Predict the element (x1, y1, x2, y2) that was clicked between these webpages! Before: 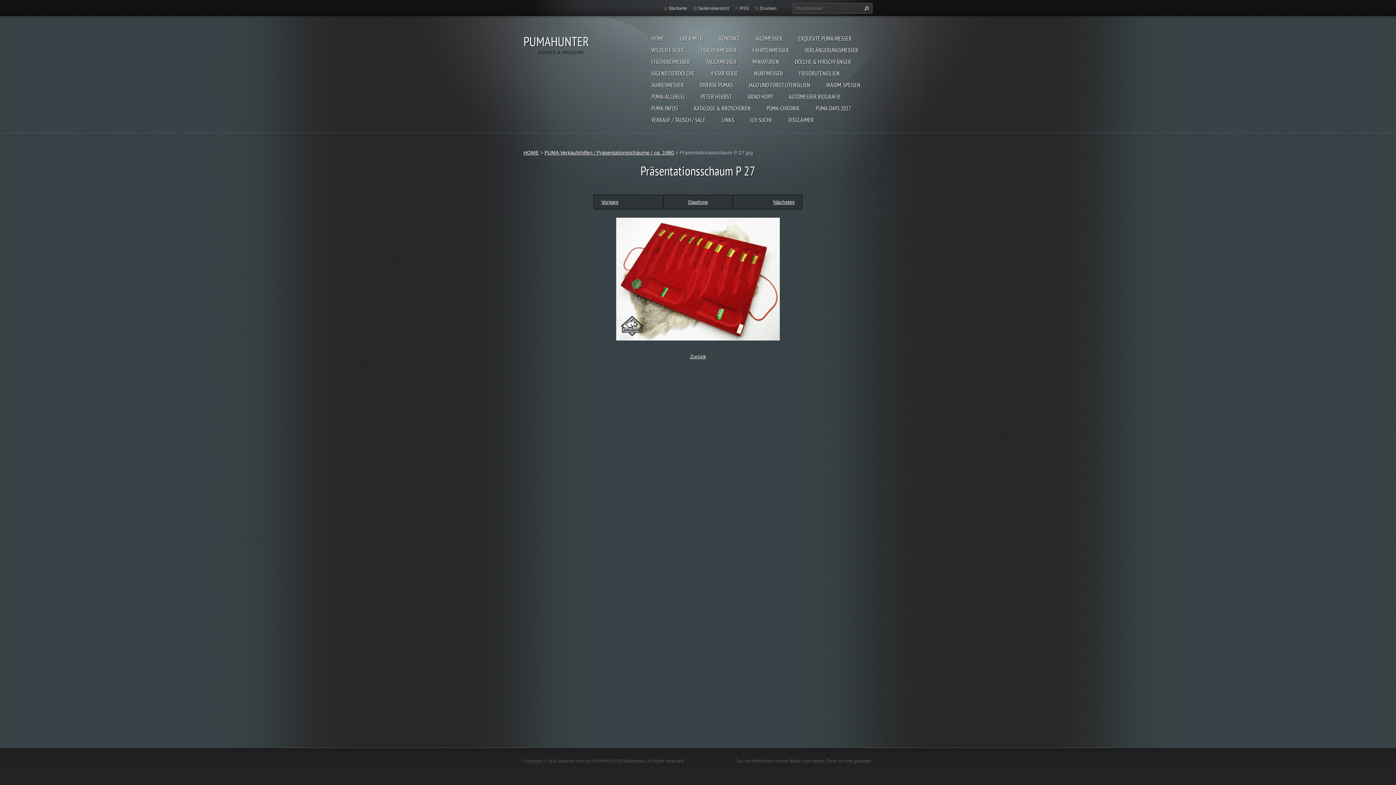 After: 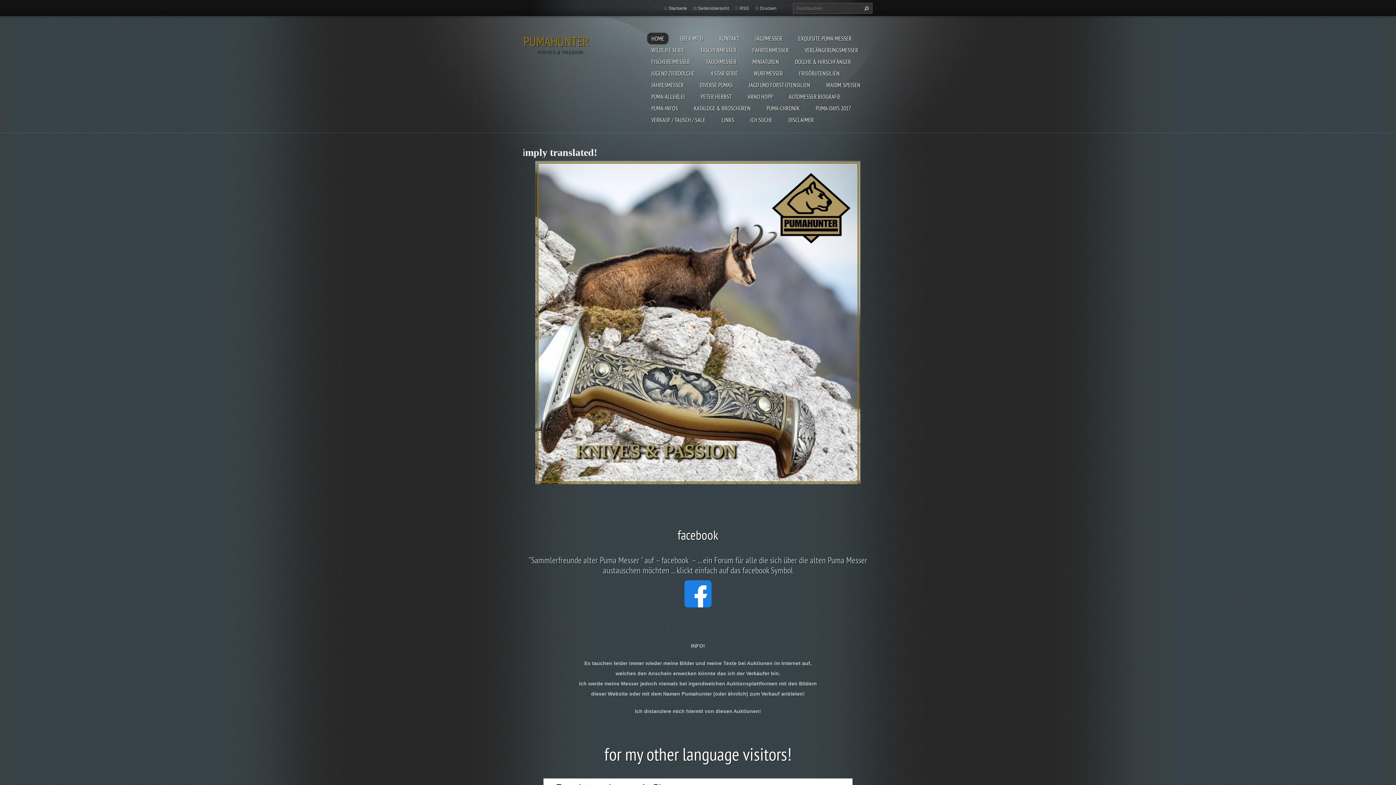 Action: bbox: (668, 5, 687, 10) label: Startseite